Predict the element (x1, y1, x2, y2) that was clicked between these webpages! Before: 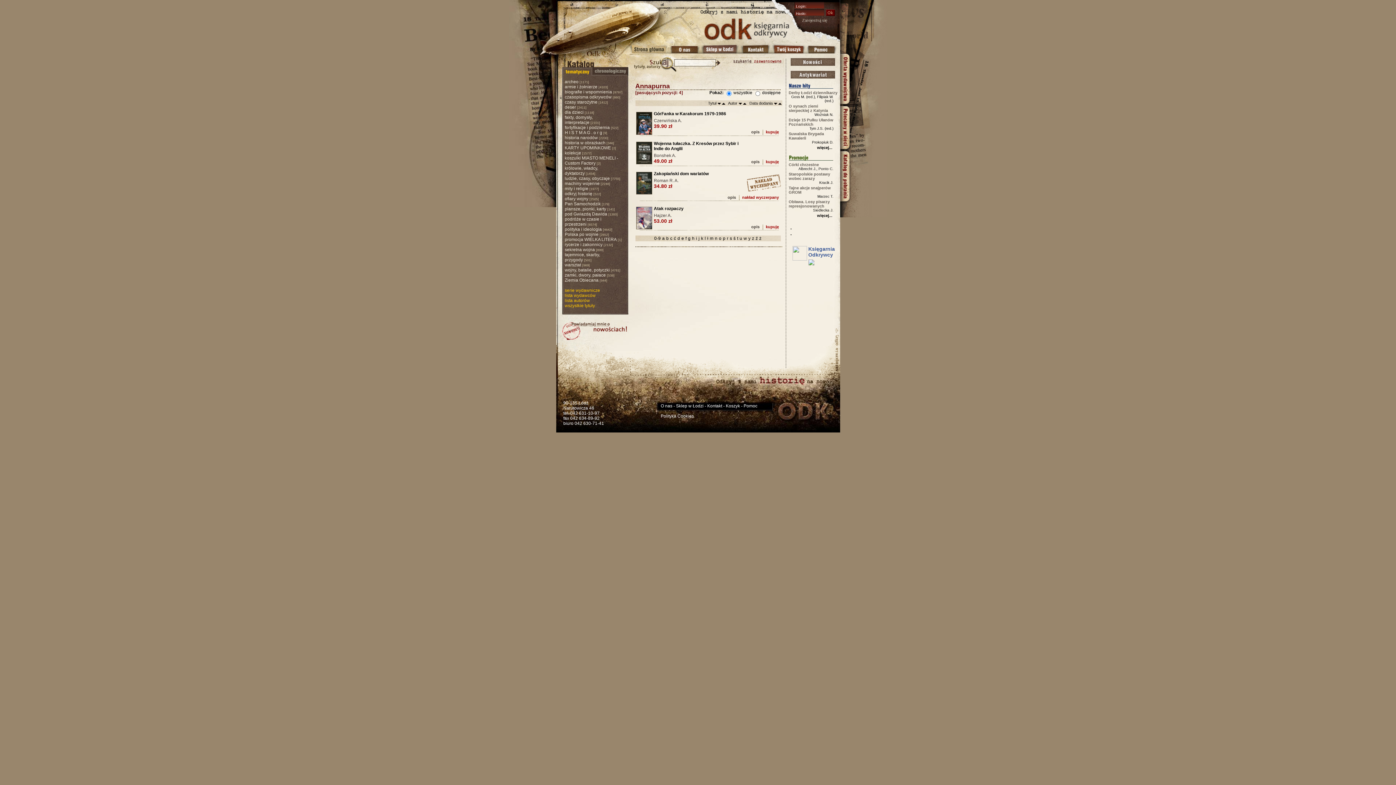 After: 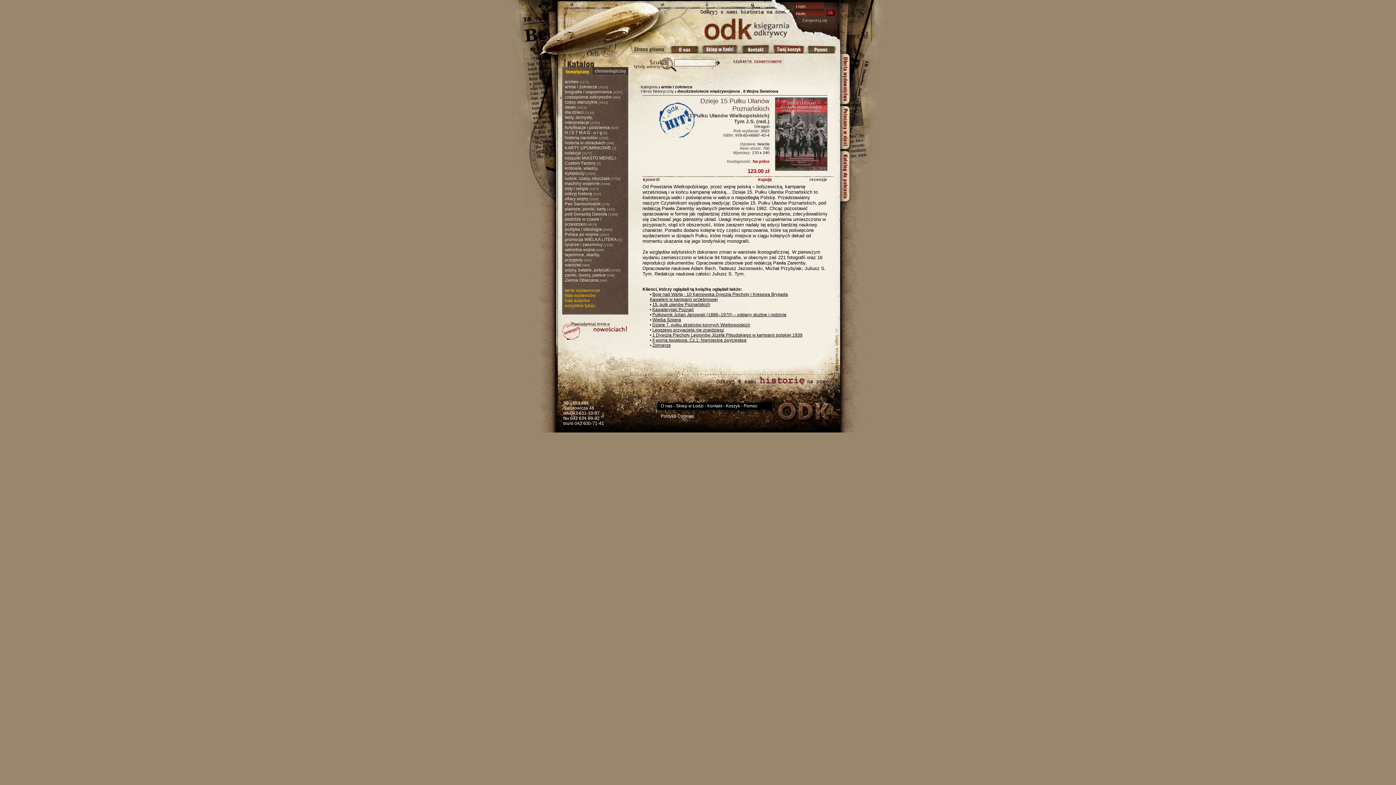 Action: label: Dzieje 15 Pułku Ułanów Poznańskich bbox: (788, 117, 839, 126)